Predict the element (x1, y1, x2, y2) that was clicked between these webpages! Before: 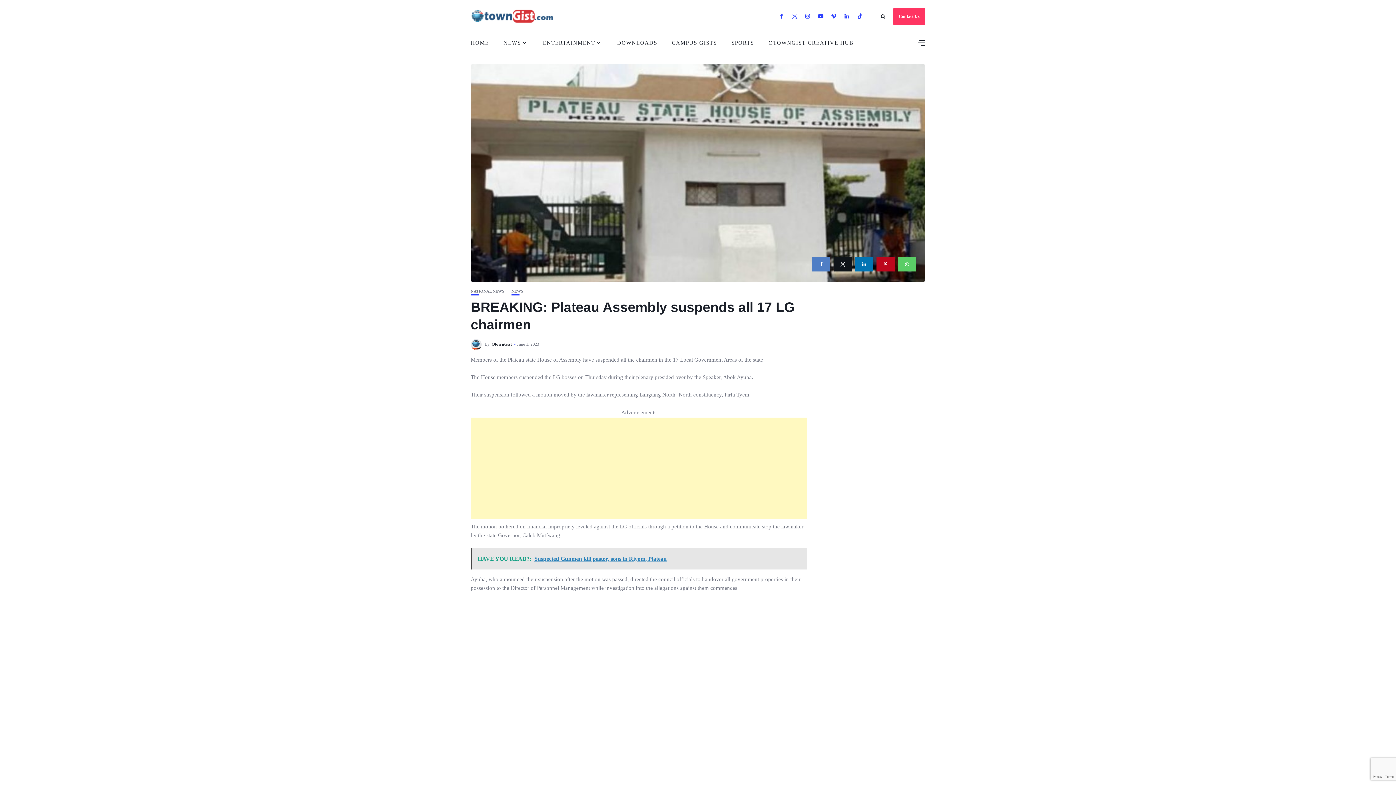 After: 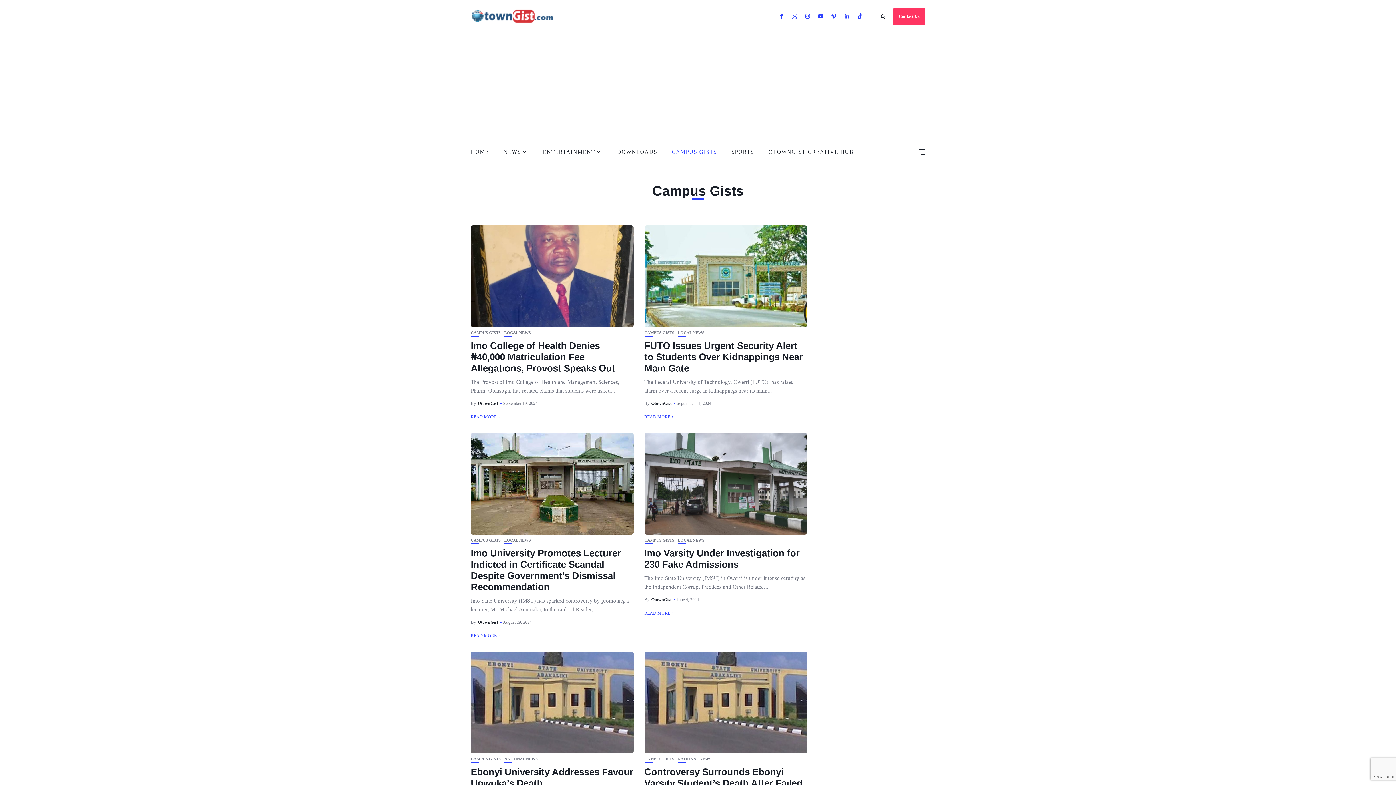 Action: bbox: (672, 32, 717, 52) label: CAMPUS GISTS